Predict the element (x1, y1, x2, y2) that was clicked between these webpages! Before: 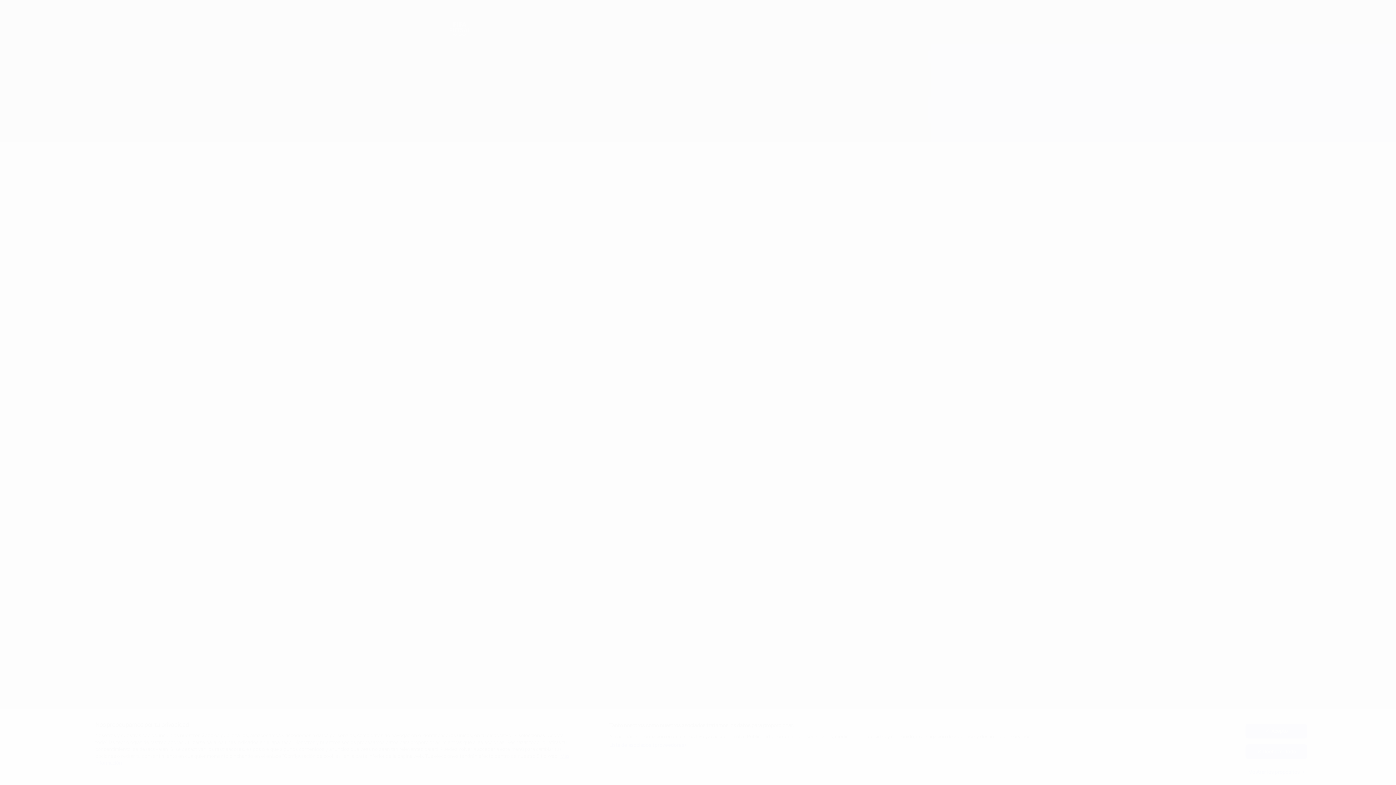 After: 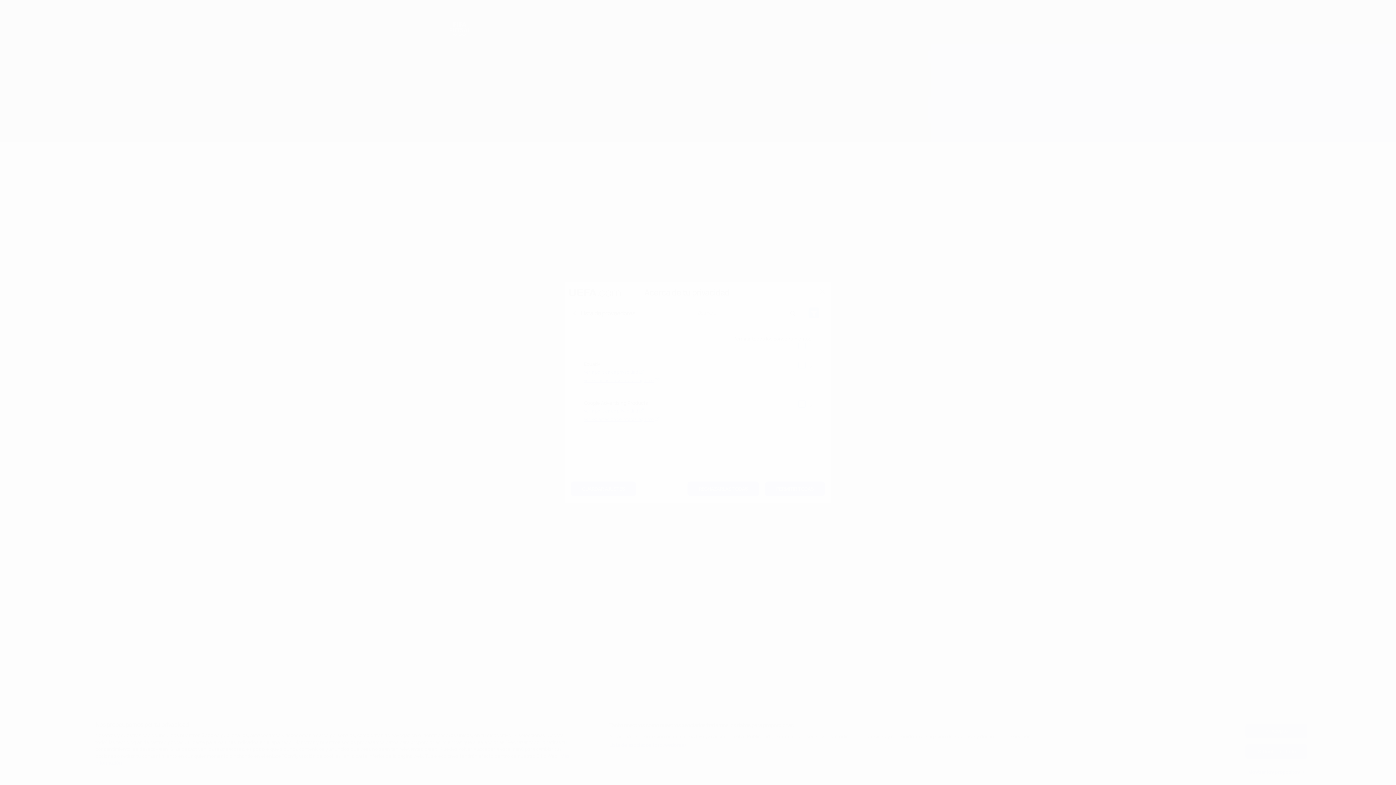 Action: bbox: (609, 742, 686, 749) label: Lista de asociados (proveedores)